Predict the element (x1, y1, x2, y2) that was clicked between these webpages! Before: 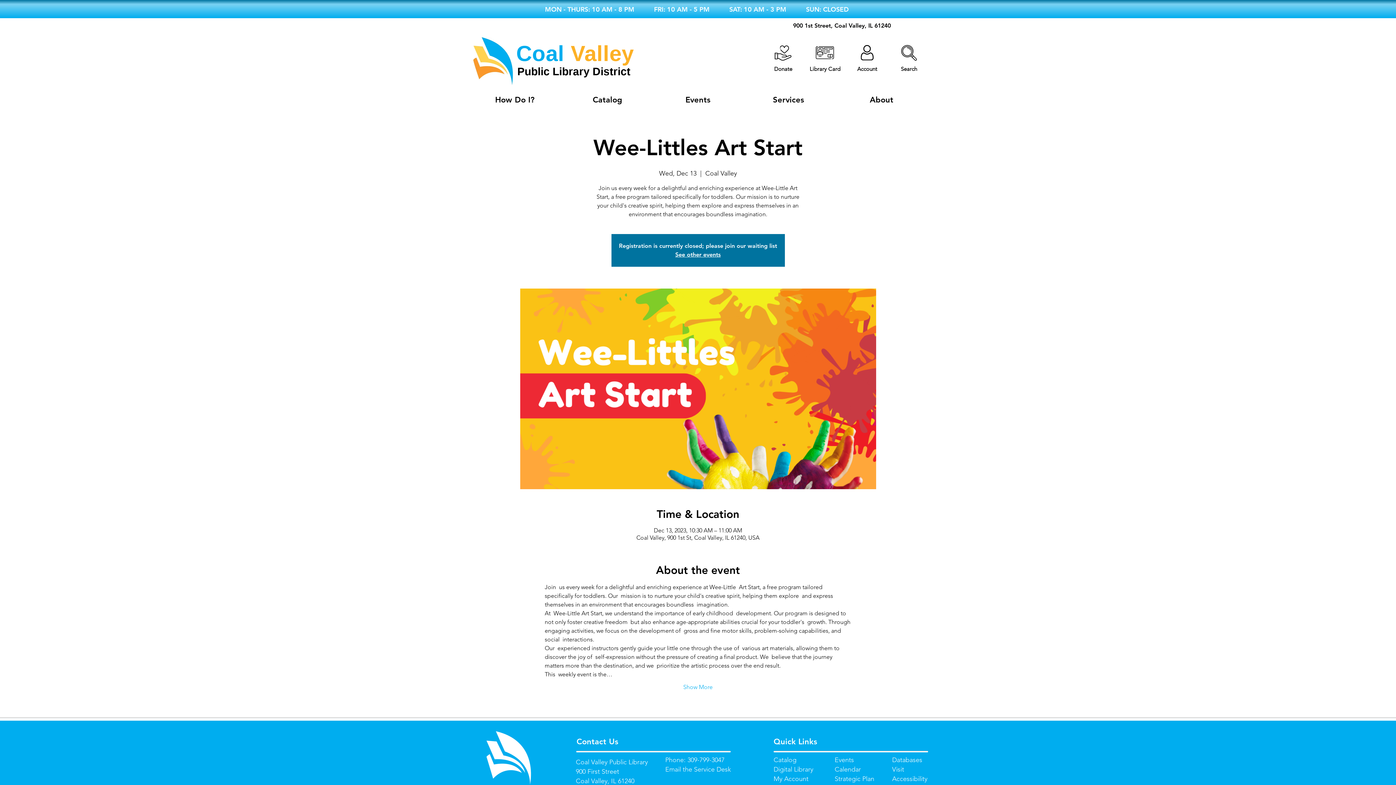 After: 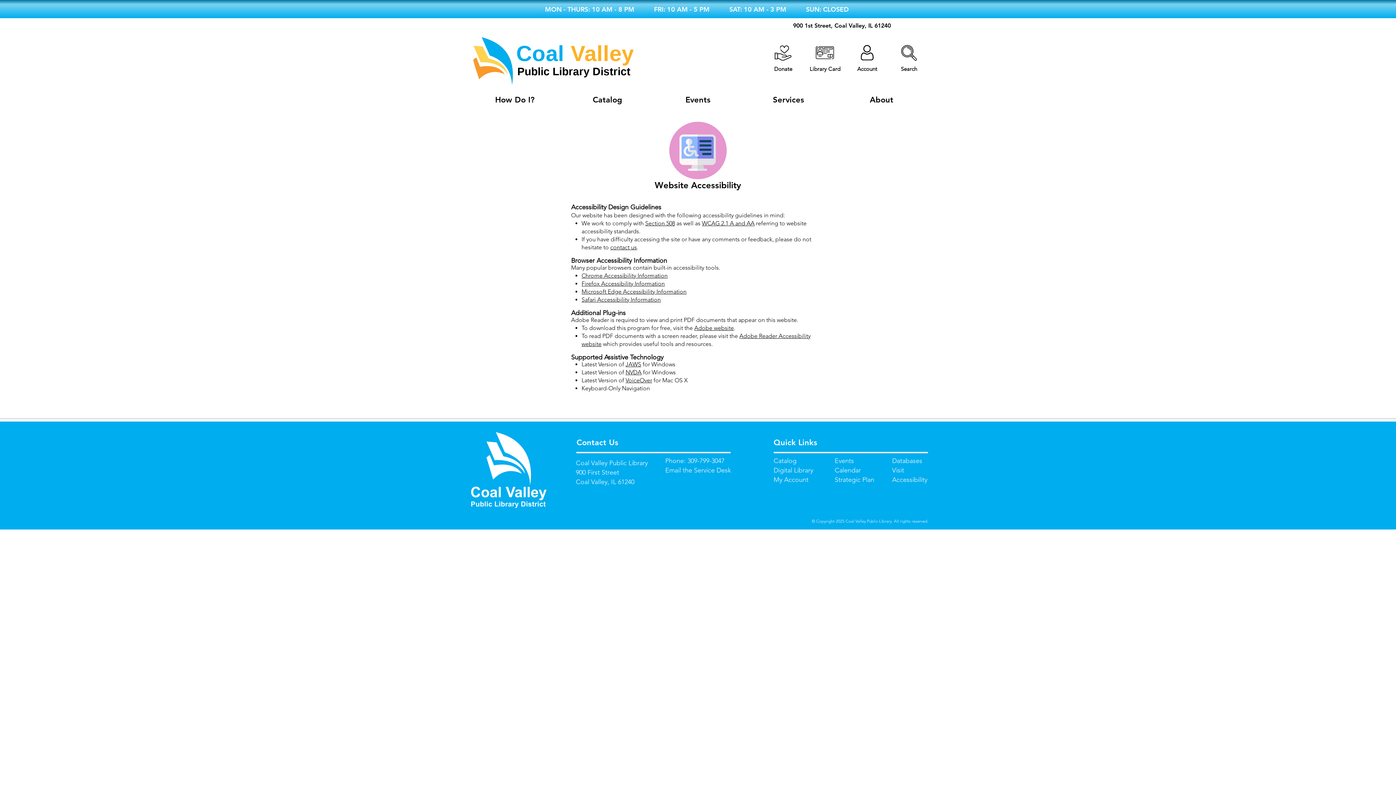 Action: label: Accessibility bbox: (892, 774, 927, 783)